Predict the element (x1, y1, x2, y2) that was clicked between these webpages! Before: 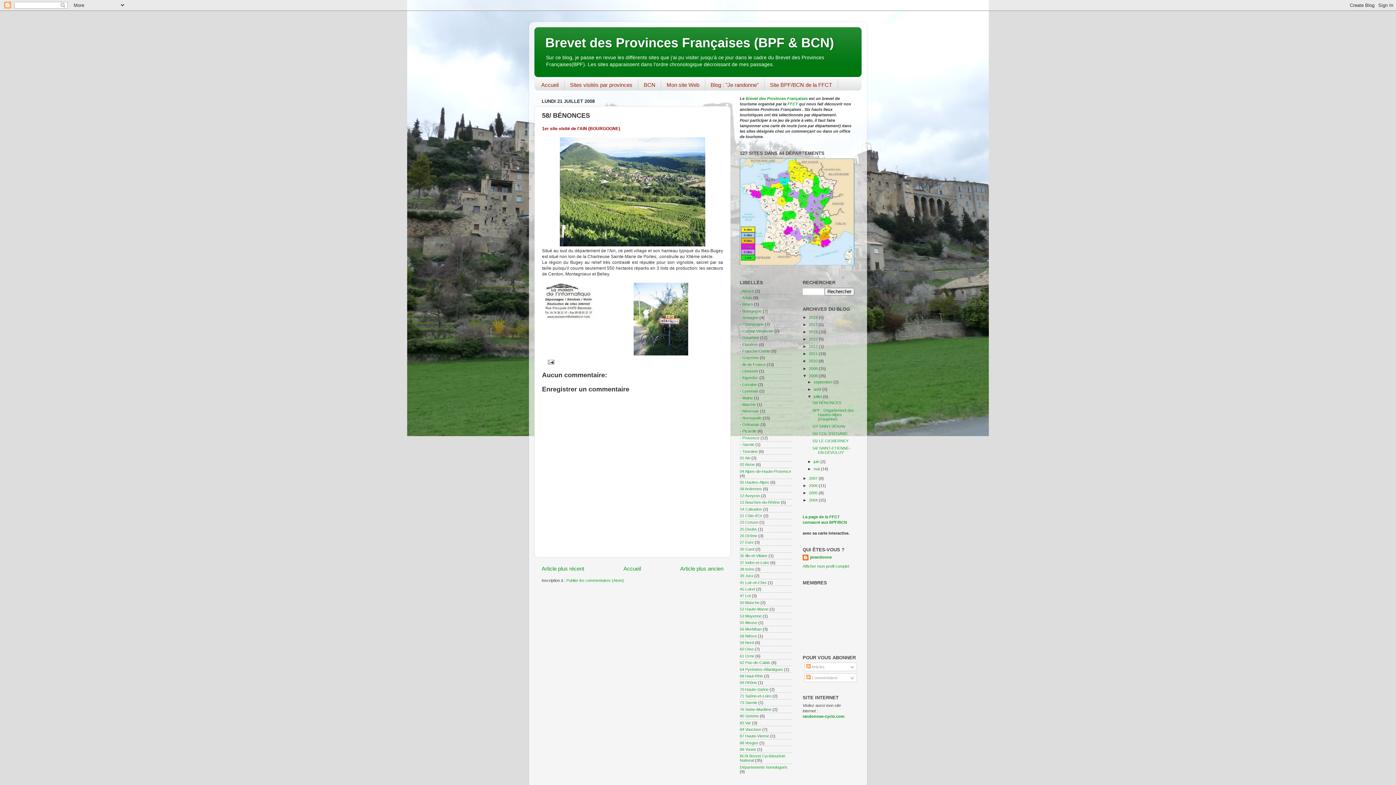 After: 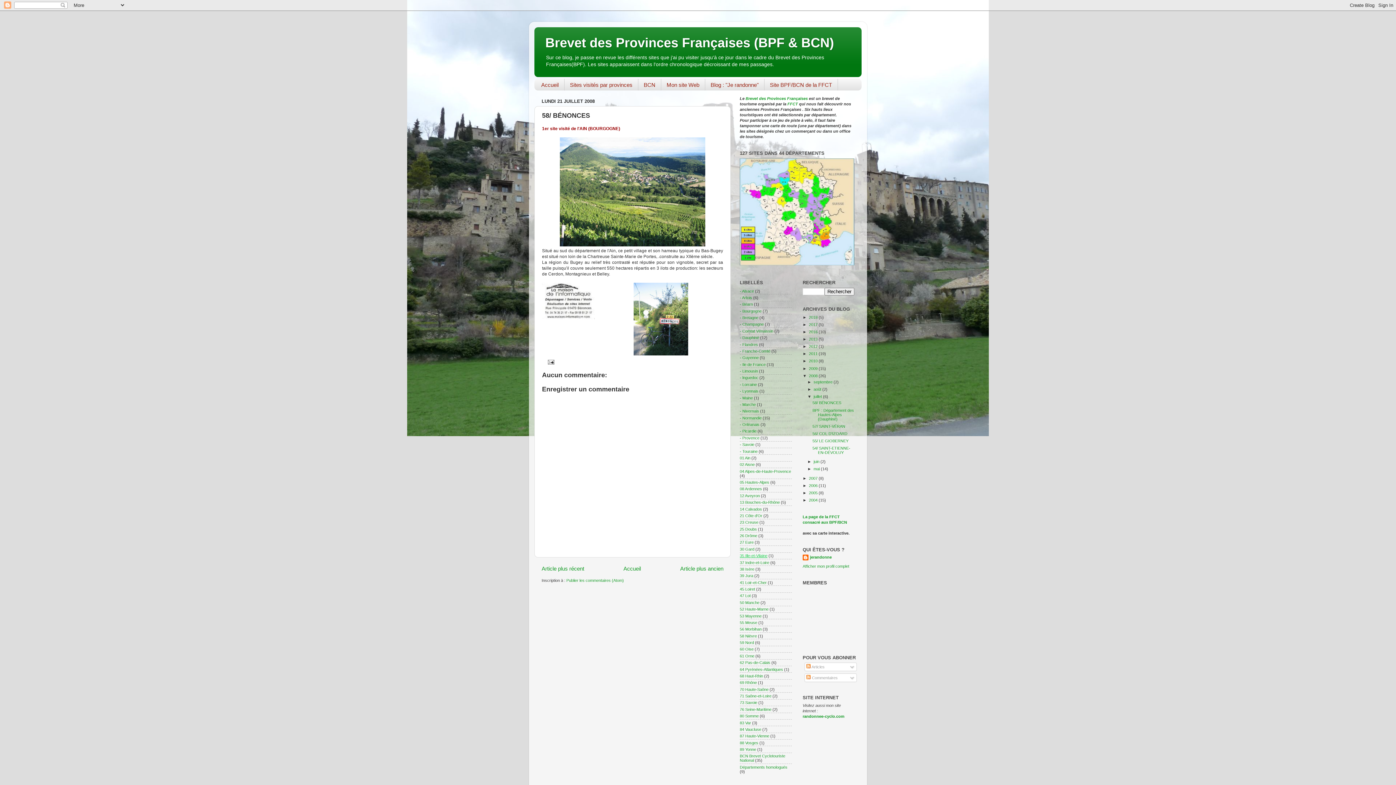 Action: label: 35 Ille-et-Vilaine bbox: (740, 553, 767, 558)